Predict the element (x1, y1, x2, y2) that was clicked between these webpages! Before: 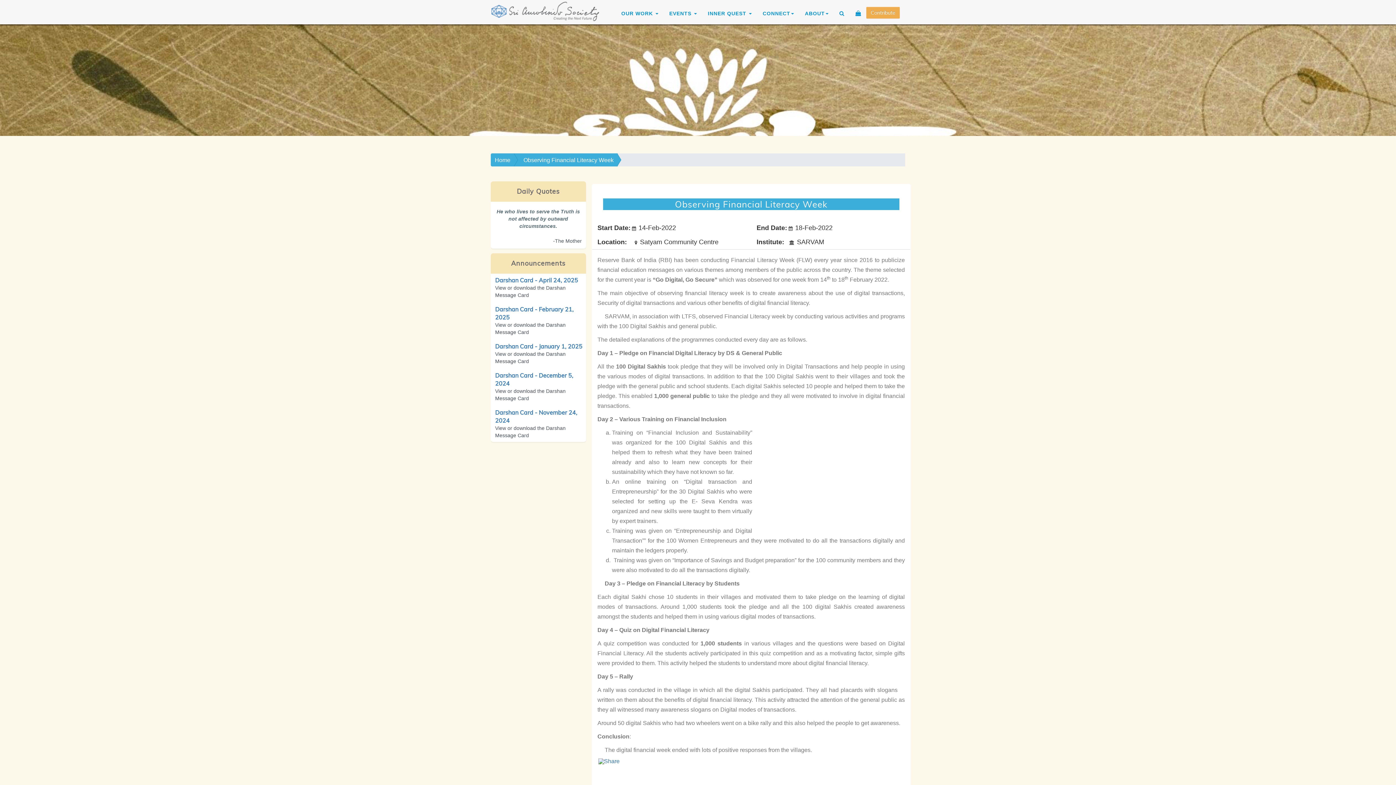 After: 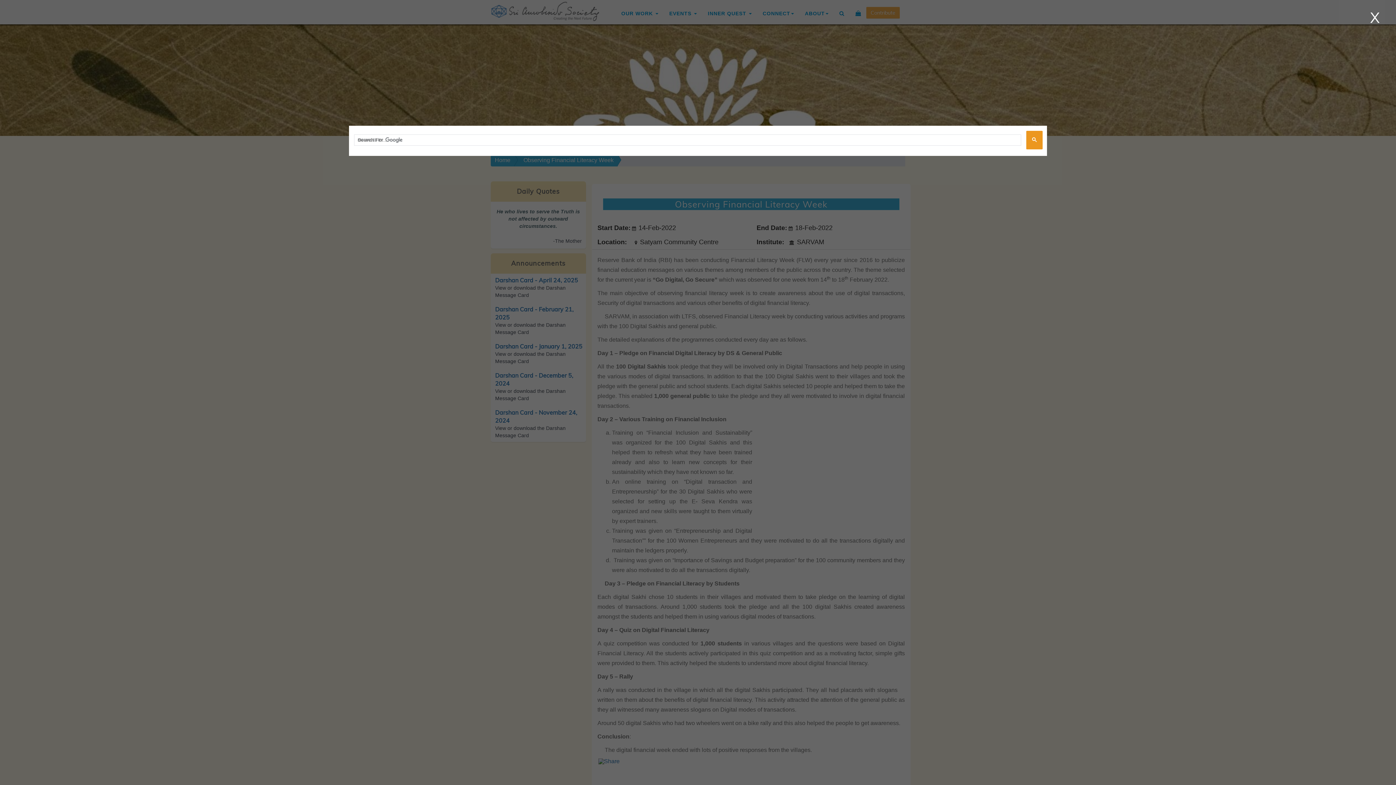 Action: bbox: (834, 6, 850, 20)